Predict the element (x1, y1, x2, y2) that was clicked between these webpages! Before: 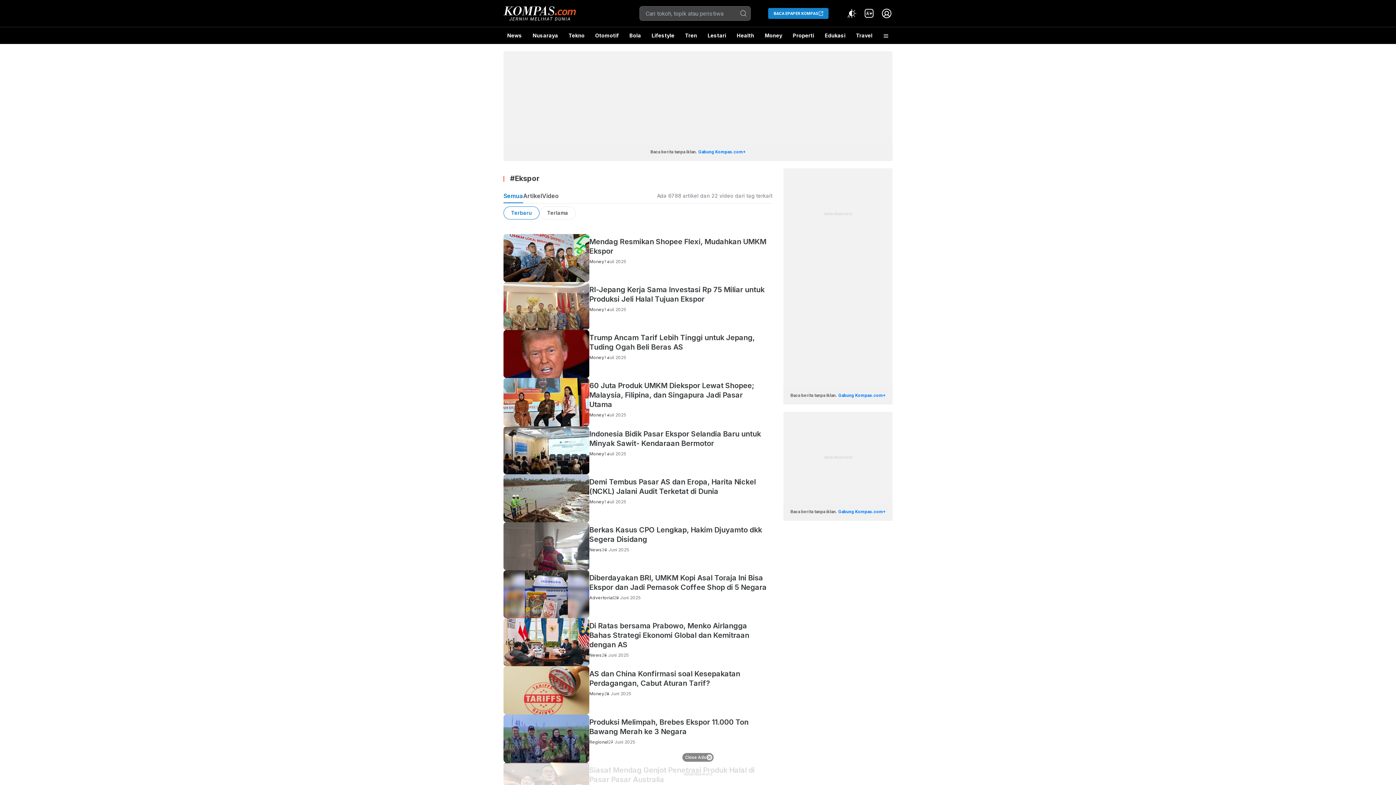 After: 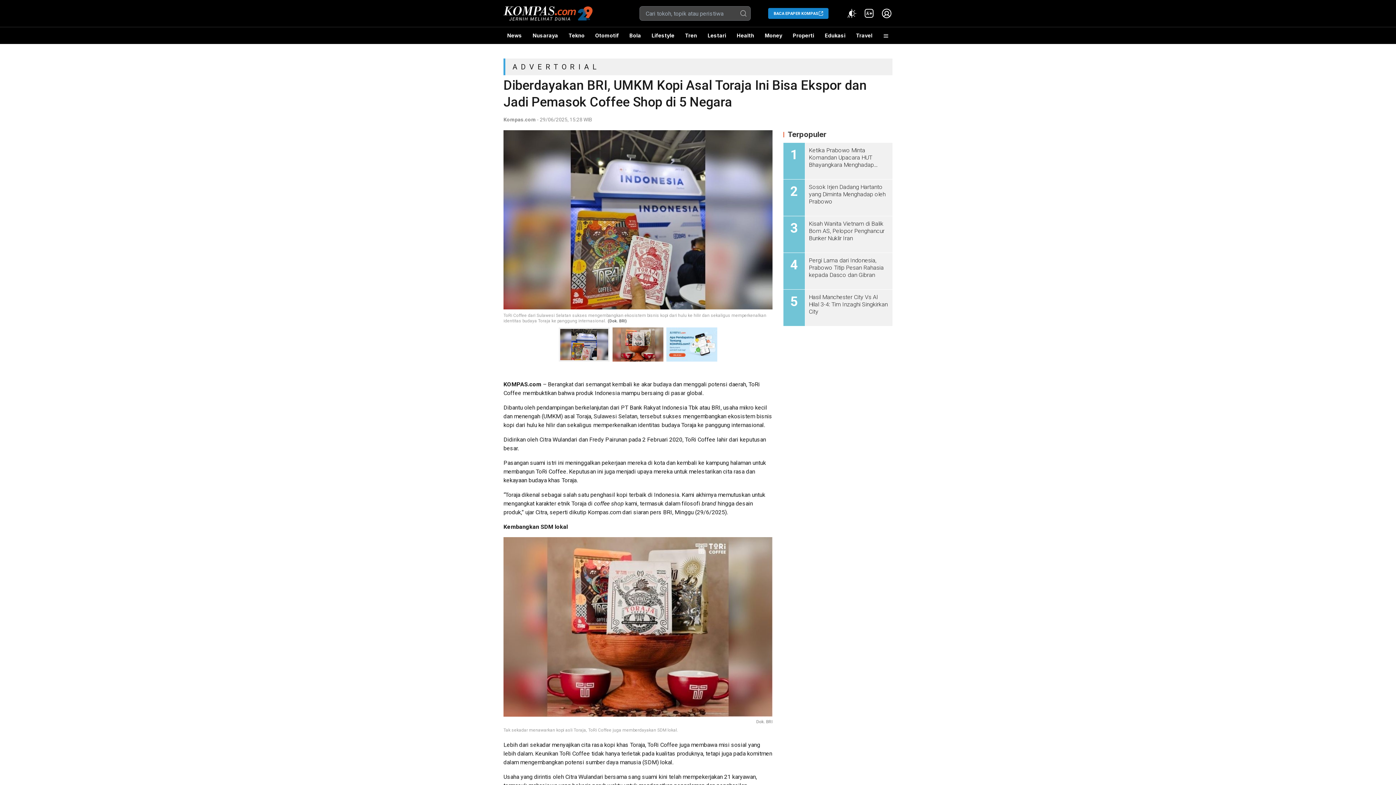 Action: label: Diberdayakan BRI, UMKM Kopi Asal Toraja Ini Bisa Ekspor dan Jadi Pemasok Coffee Shop di 5 Negara
Advertorial
29 Juni 2025 bbox: (503, 570, 772, 618)